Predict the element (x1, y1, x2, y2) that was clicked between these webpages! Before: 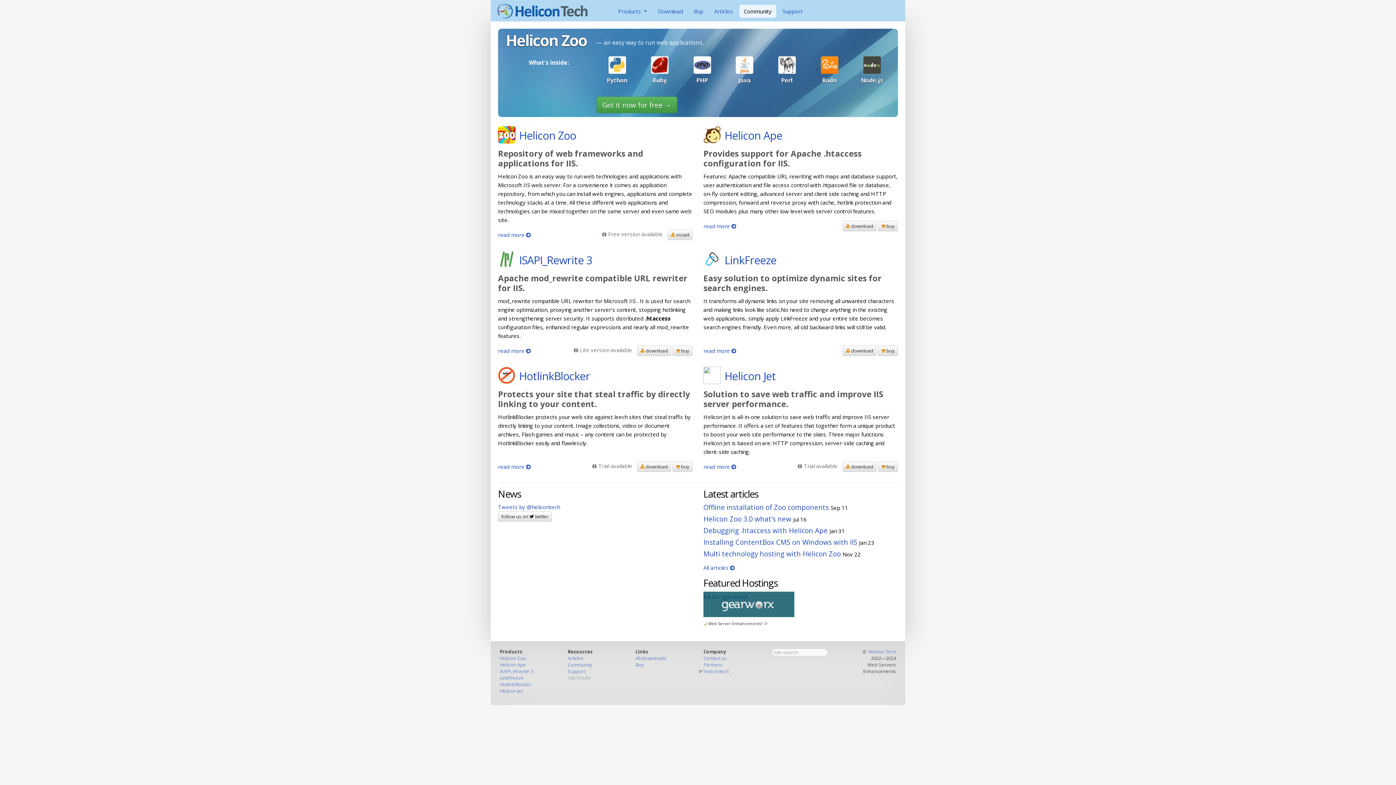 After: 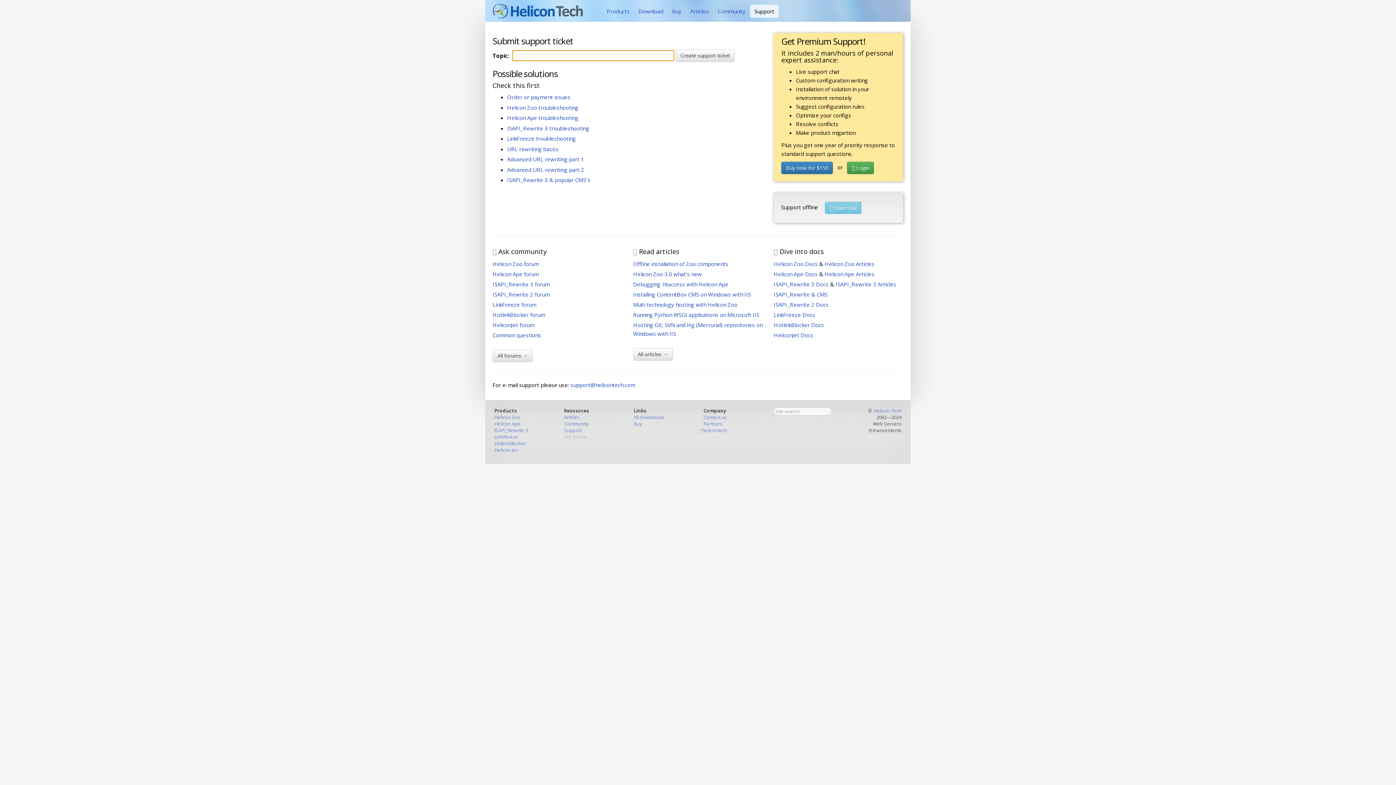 Action: bbox: (567, 668, 585, 675) label: Support